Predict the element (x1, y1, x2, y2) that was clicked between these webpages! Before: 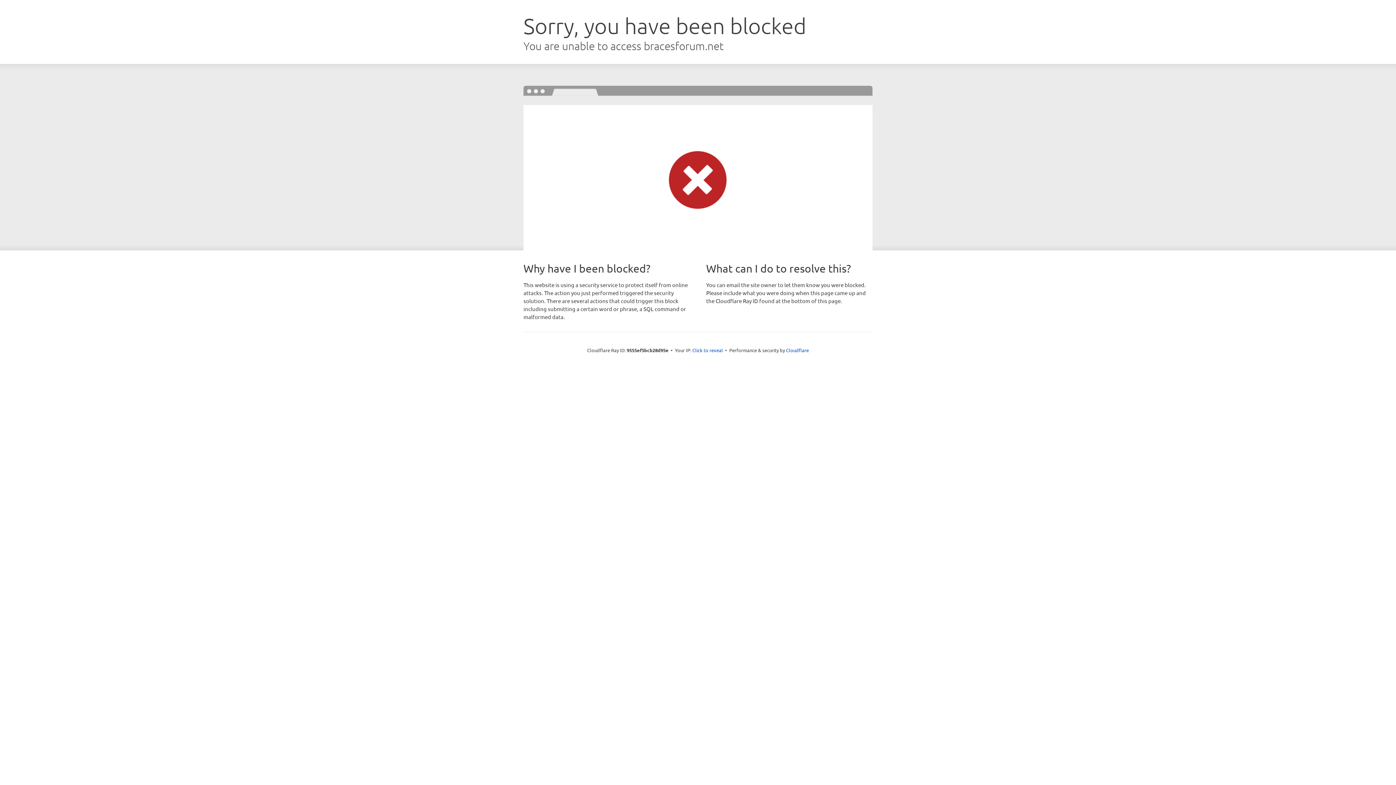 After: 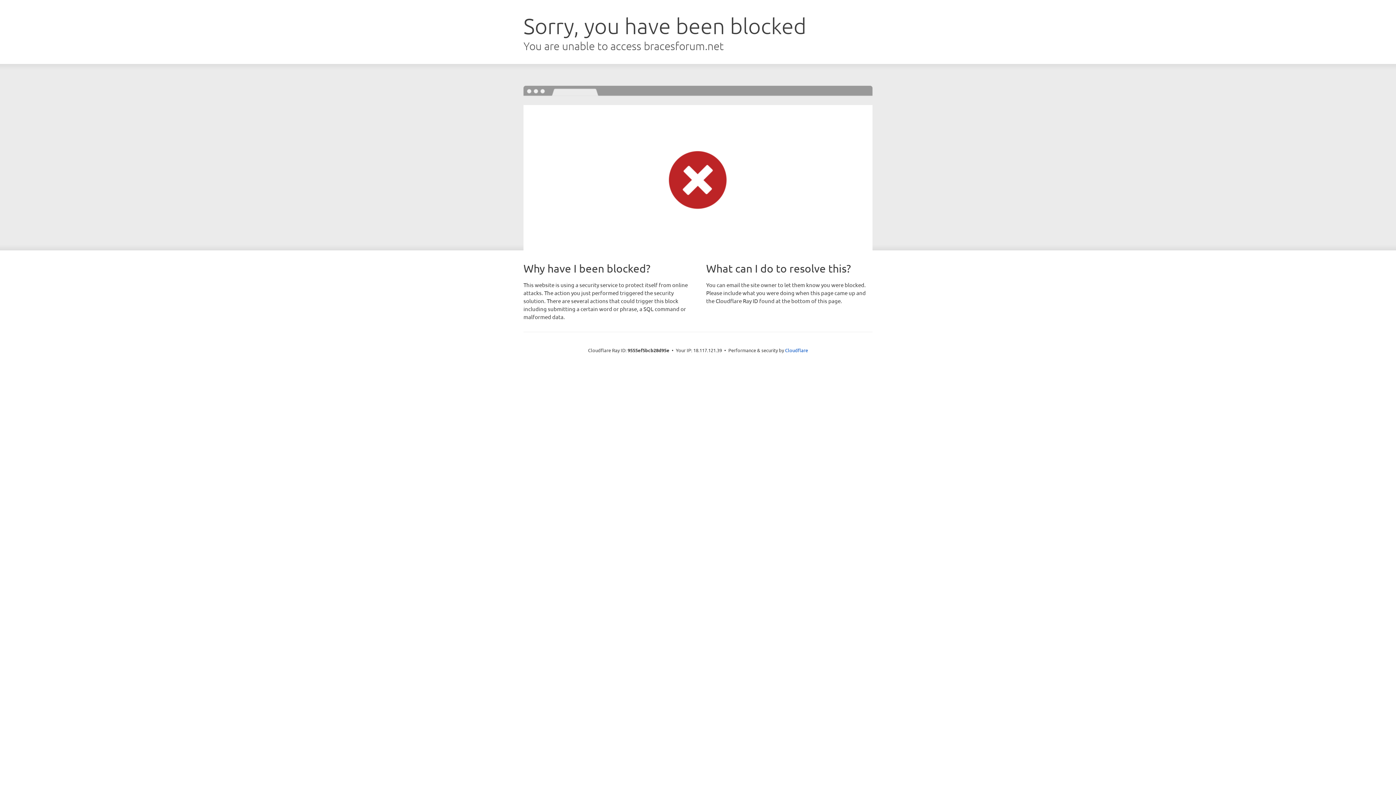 Action: label: Click to reveal bbox: (692, 346, 723, 353)